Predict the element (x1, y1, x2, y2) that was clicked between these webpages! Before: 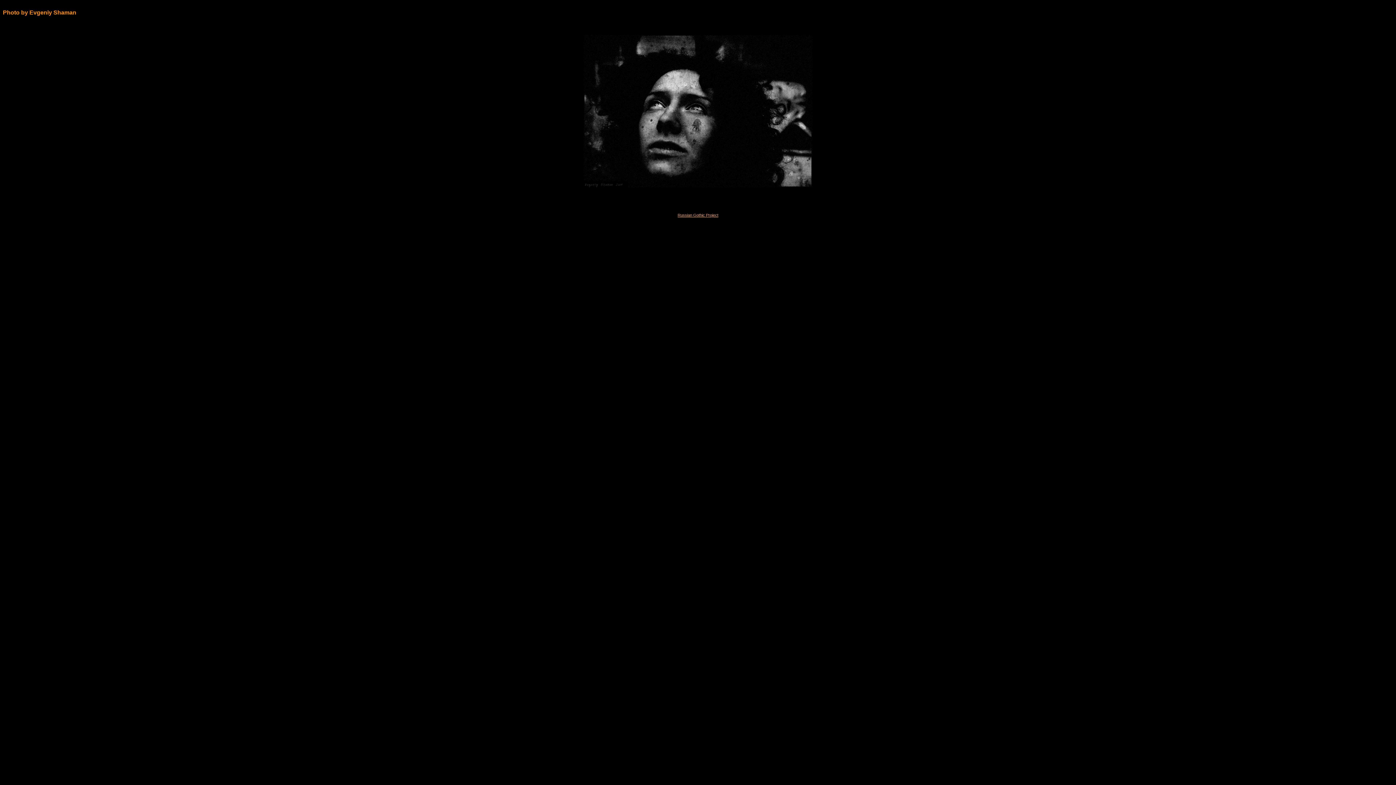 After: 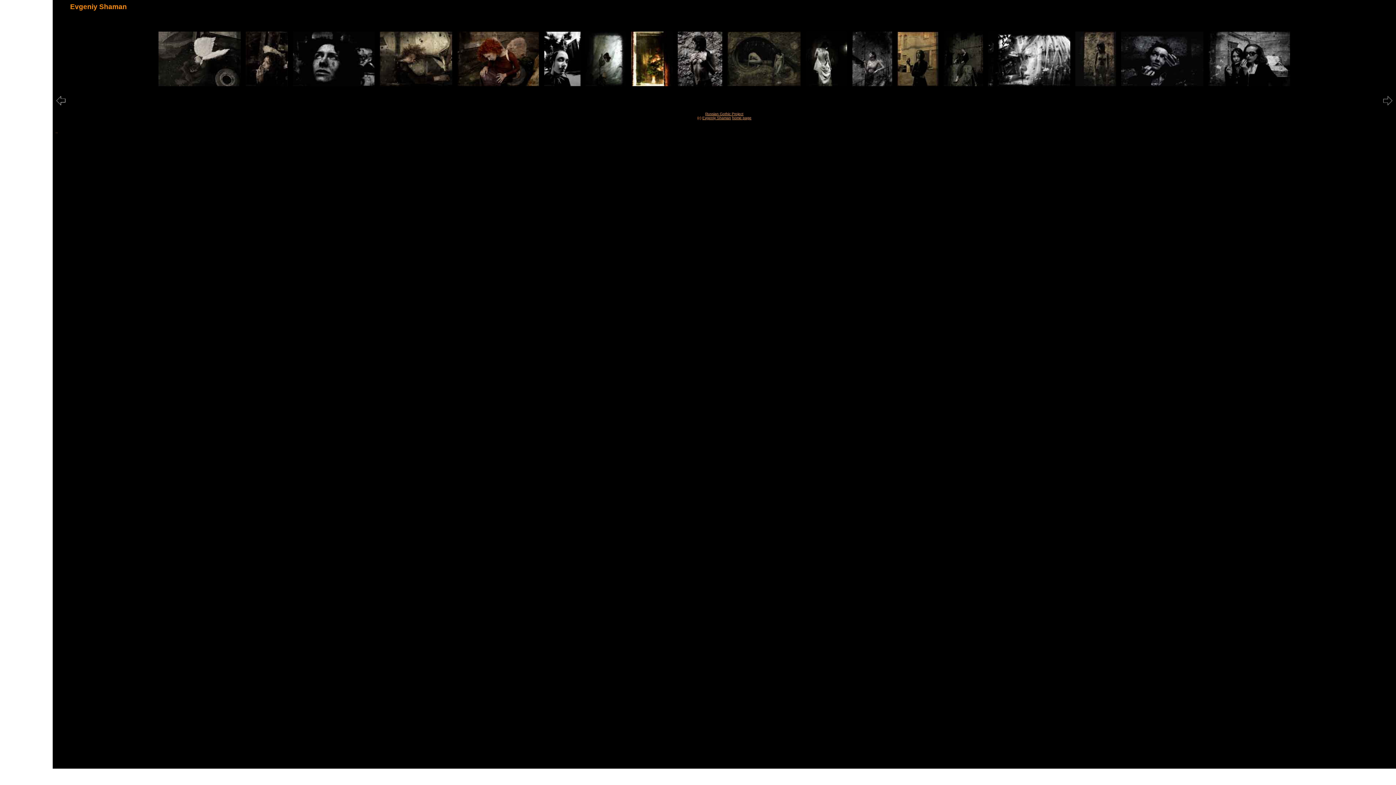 Action: bbox: (583, 182, 812, 188)